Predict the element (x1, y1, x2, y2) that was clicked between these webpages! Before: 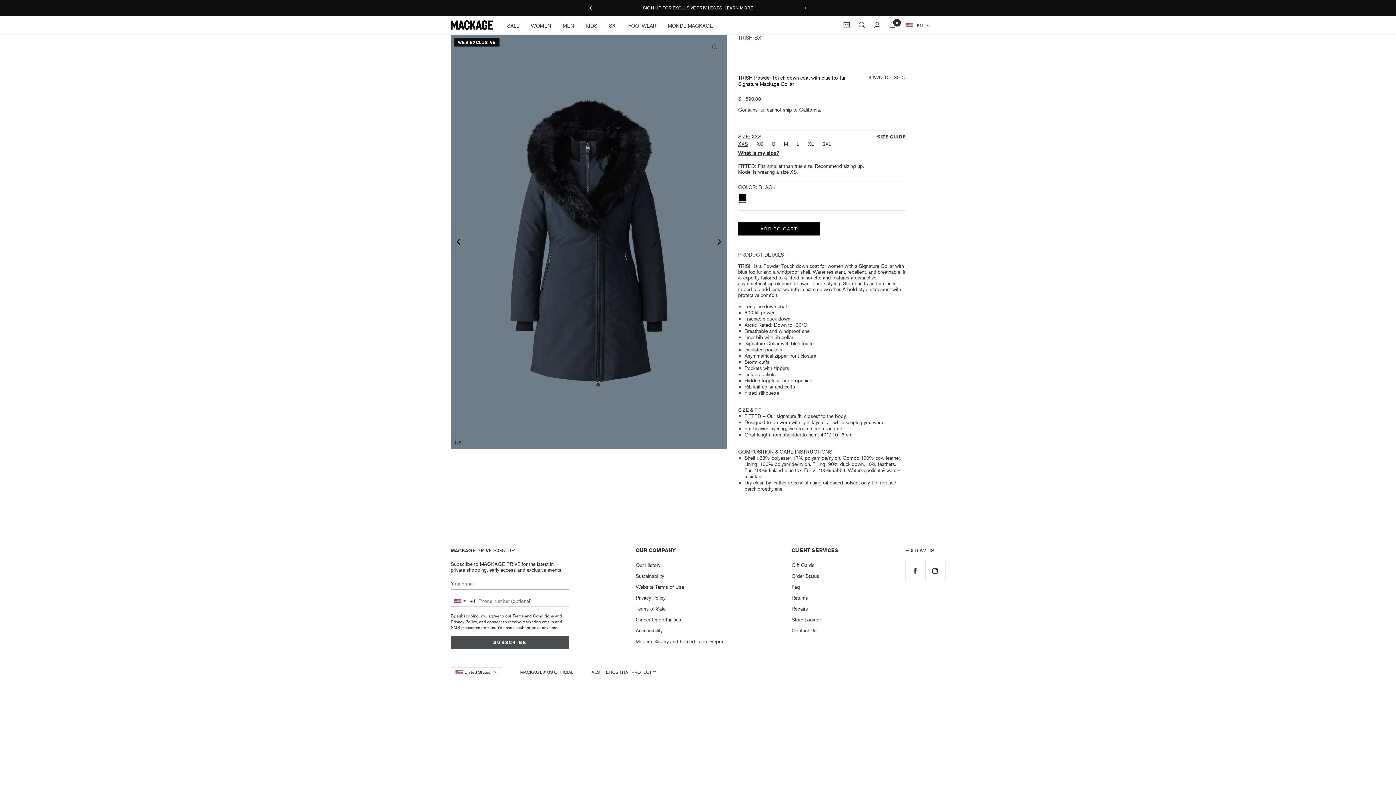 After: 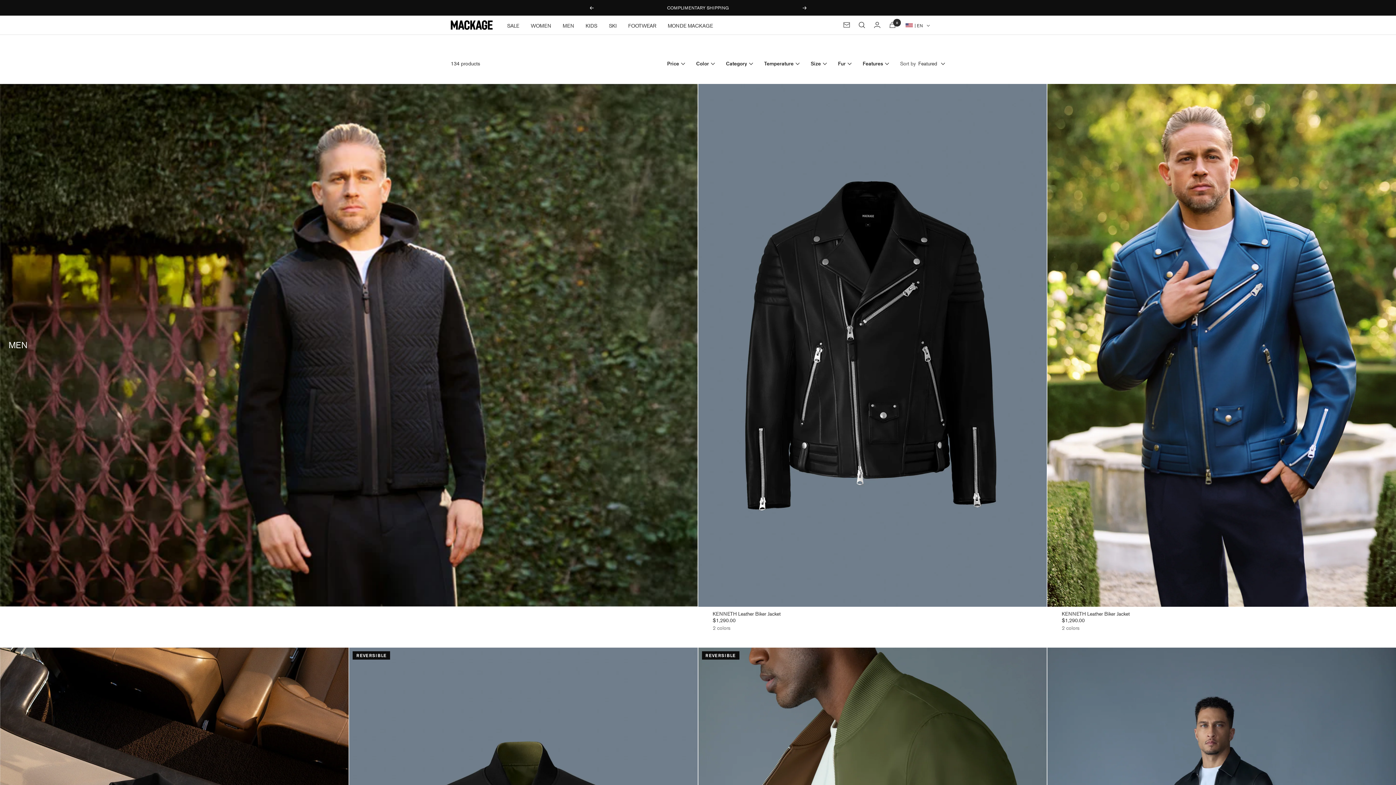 Action: bbox: (562, 22, 574, 28) label: MEN